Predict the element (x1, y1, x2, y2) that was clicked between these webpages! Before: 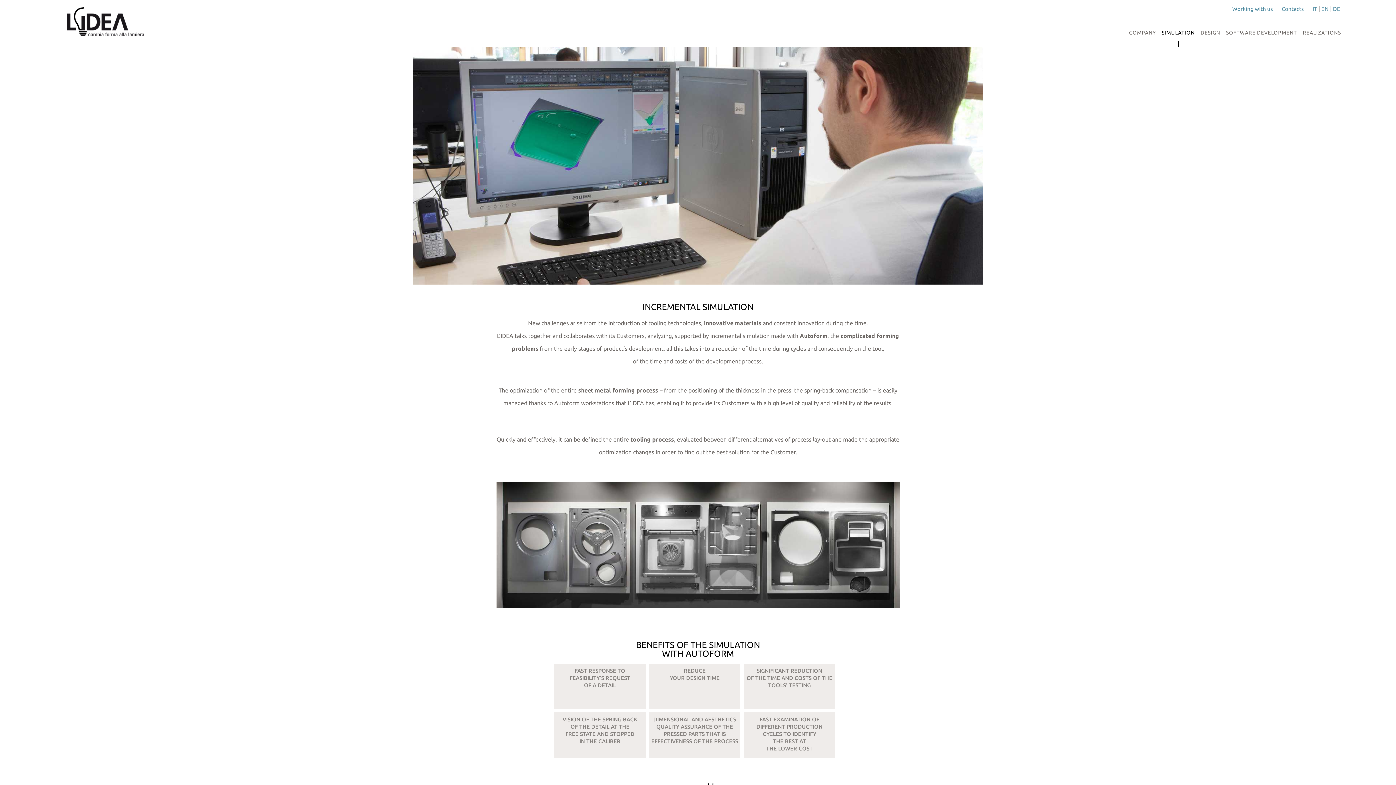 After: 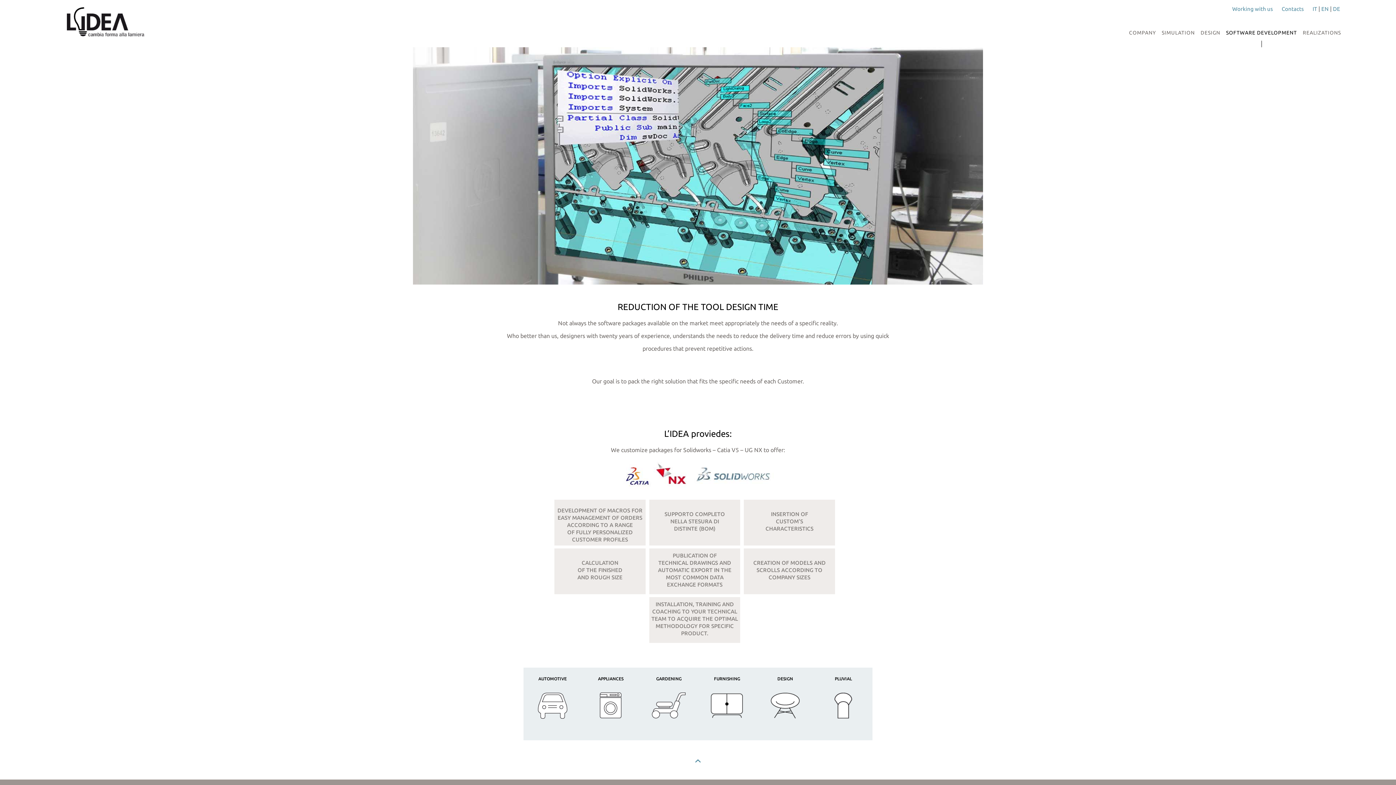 Action: bbox: (1223, 21, 1300, 43) label: SOFTWARE DEVELOPMENT